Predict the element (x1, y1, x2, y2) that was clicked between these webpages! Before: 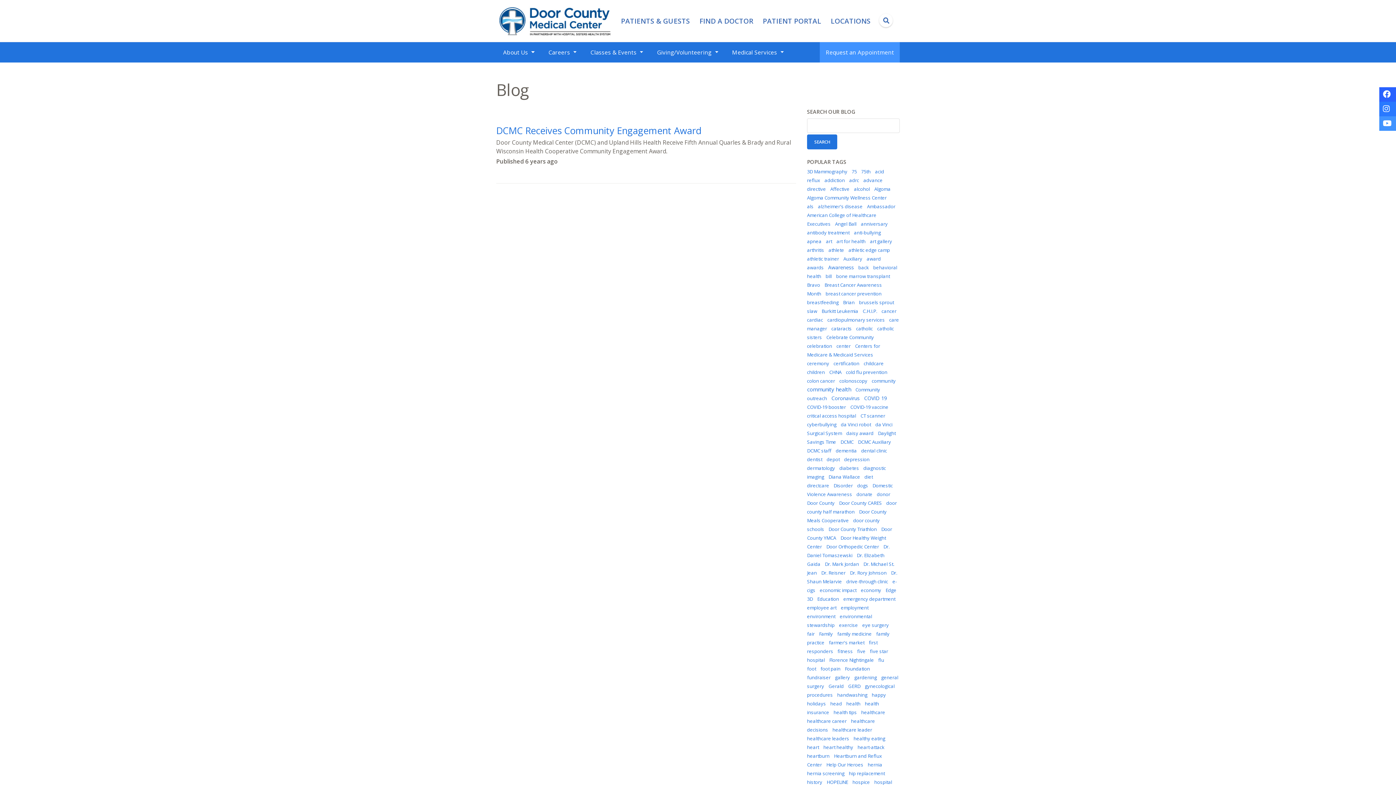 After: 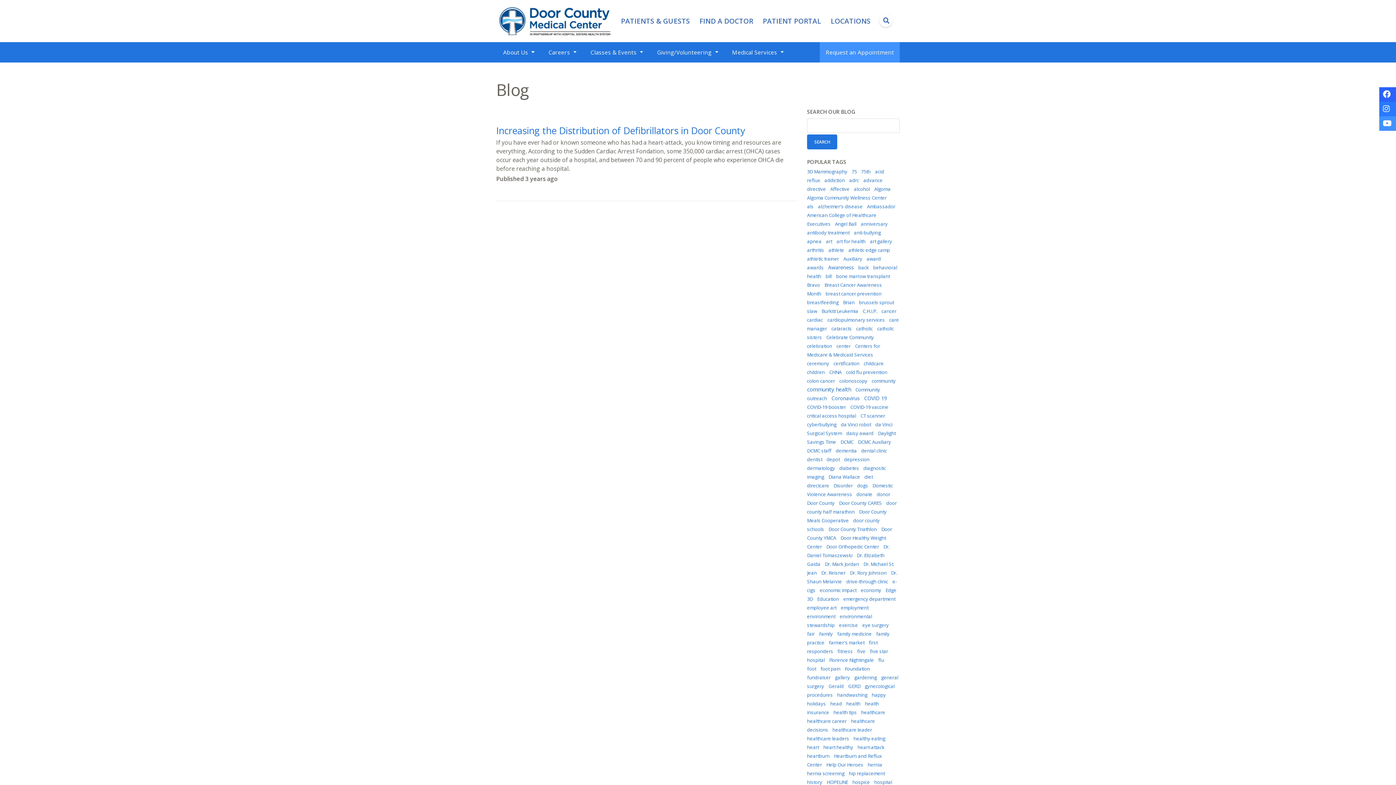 Action: label: heart-attack bbox: (857, 744, 884, 750)